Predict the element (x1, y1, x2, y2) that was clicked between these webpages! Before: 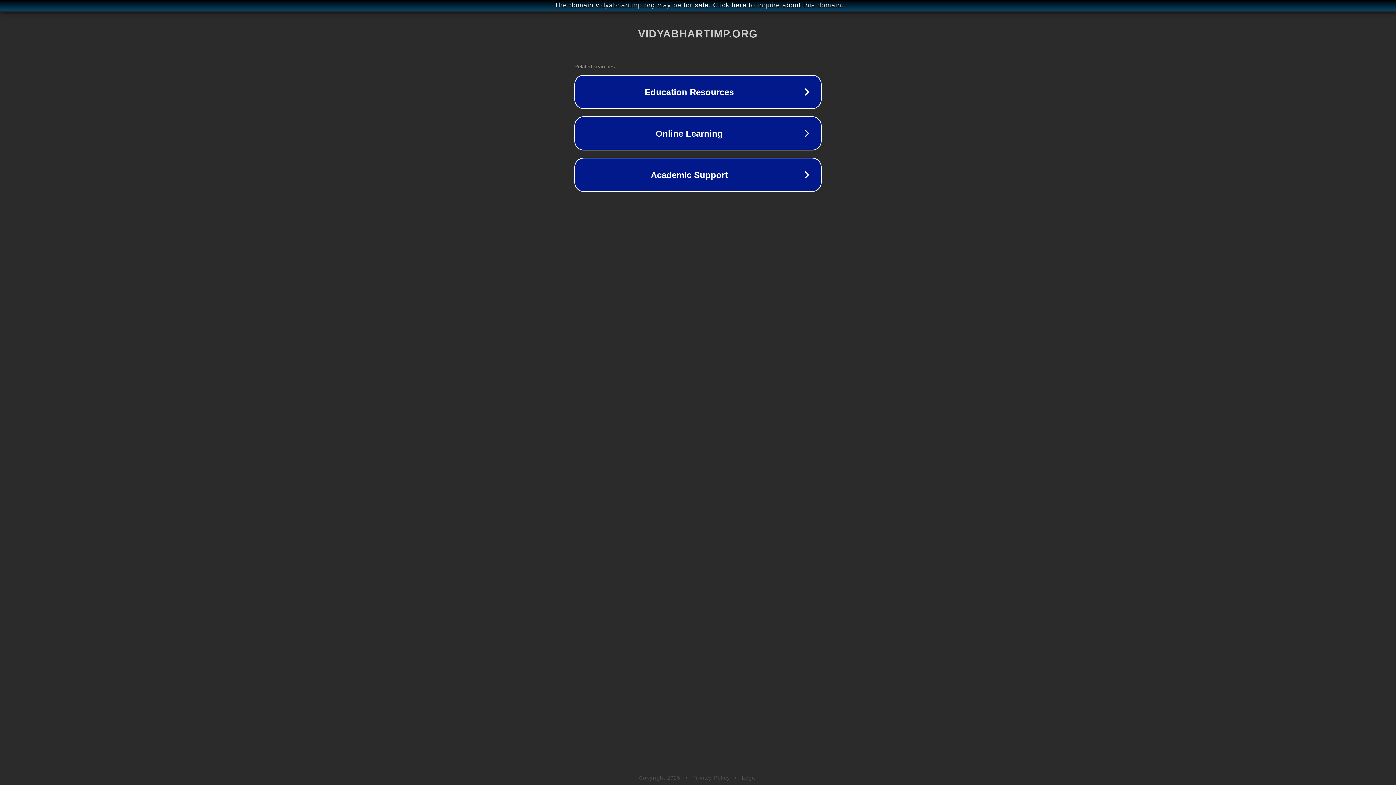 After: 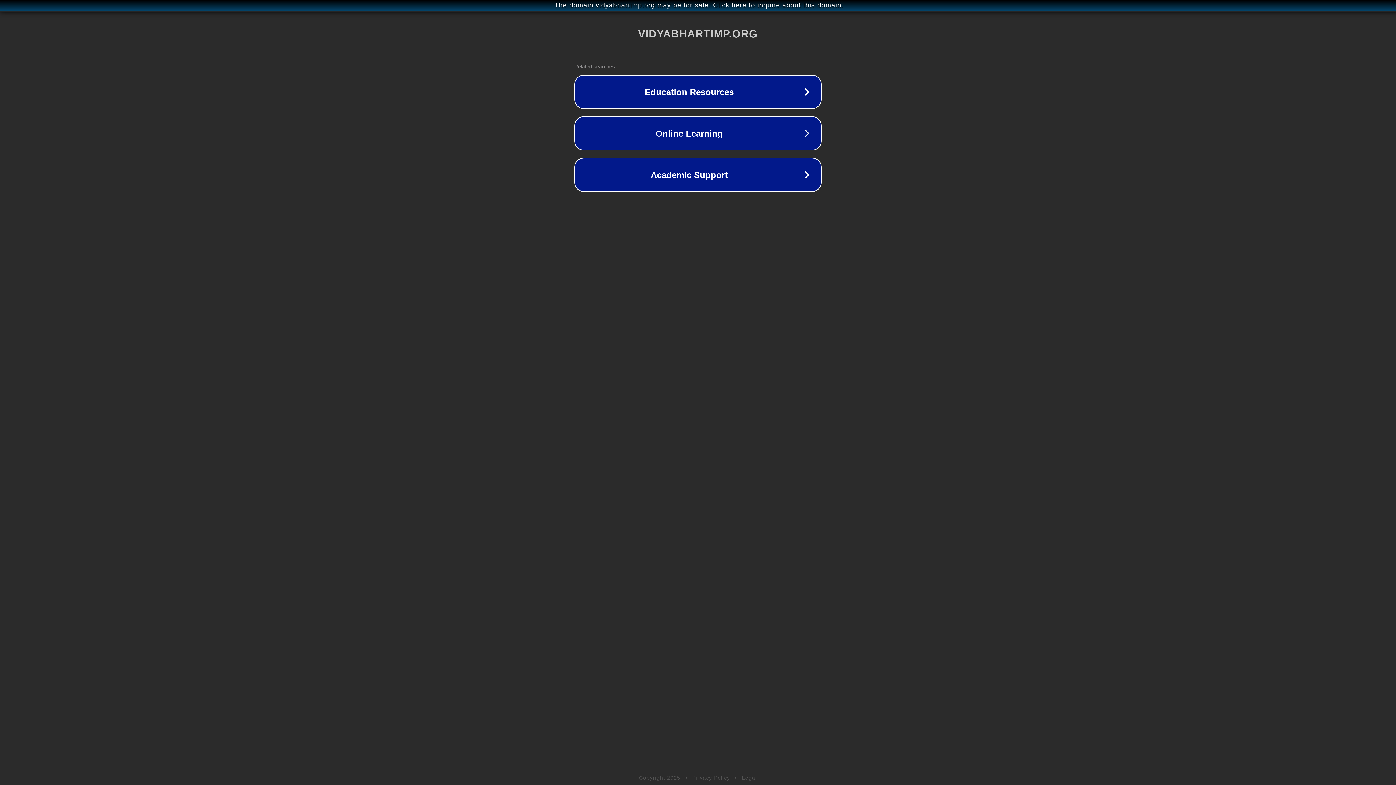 Action: label: Privacy Policy bbox: (692, 775, 730, 781)